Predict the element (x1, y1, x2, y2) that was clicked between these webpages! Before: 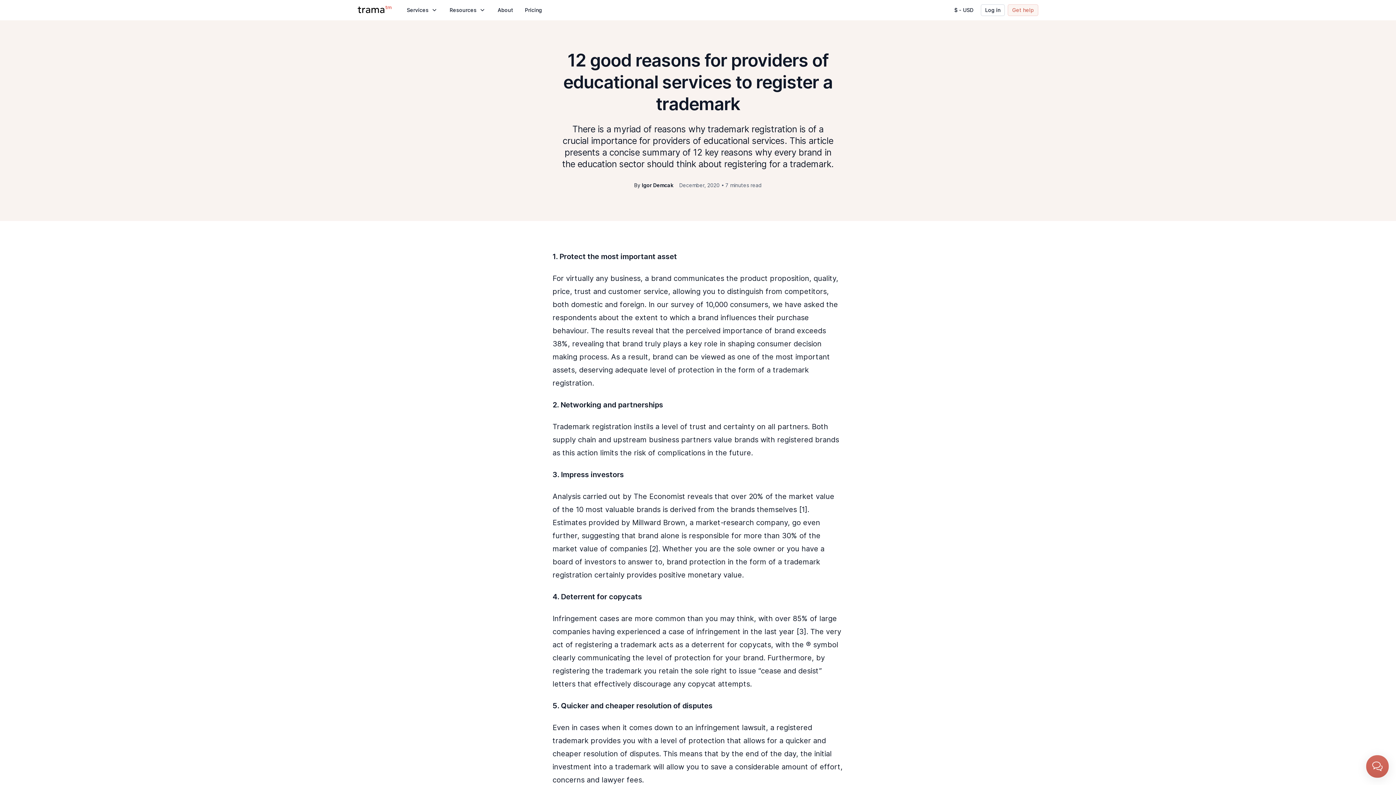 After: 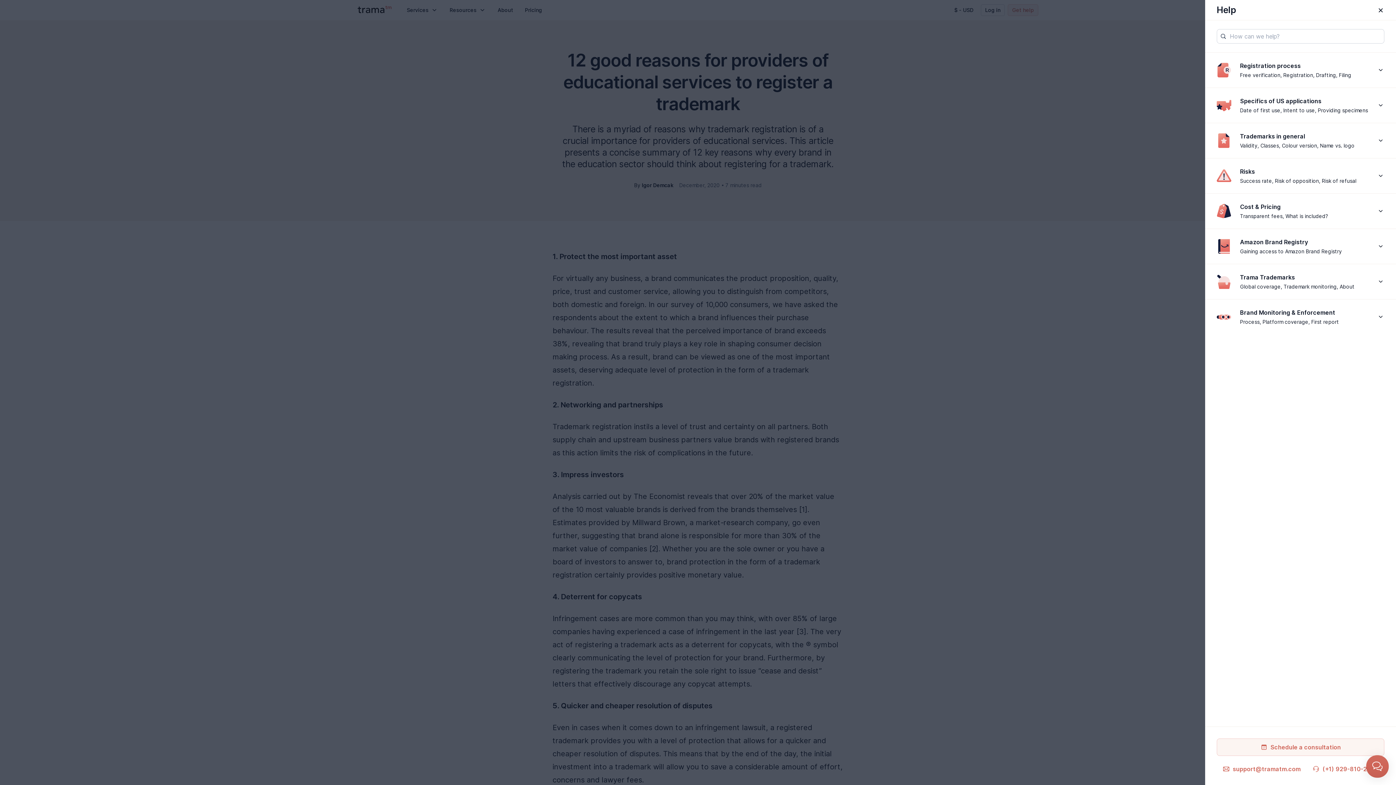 Action: bbox: (1008, 4, 1038, 16) label: Get help